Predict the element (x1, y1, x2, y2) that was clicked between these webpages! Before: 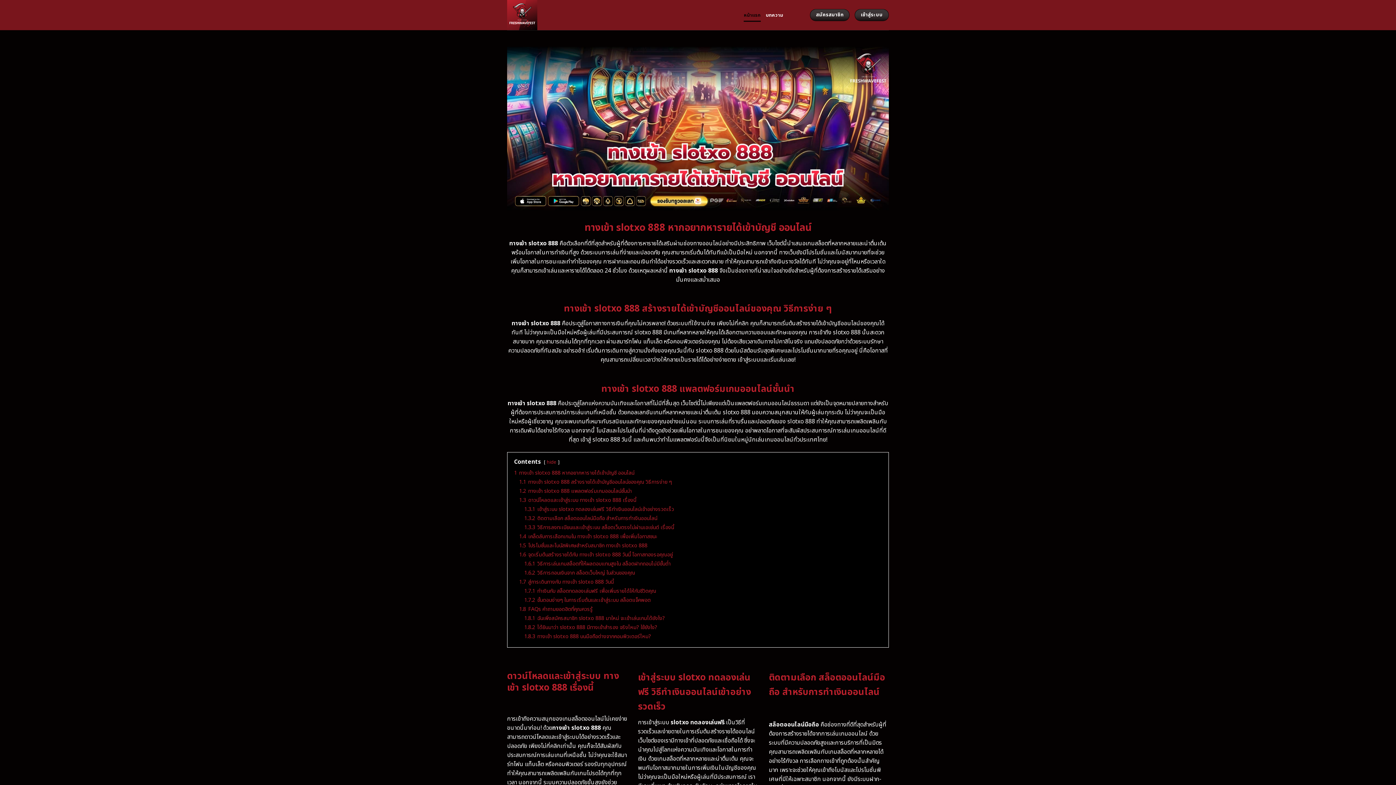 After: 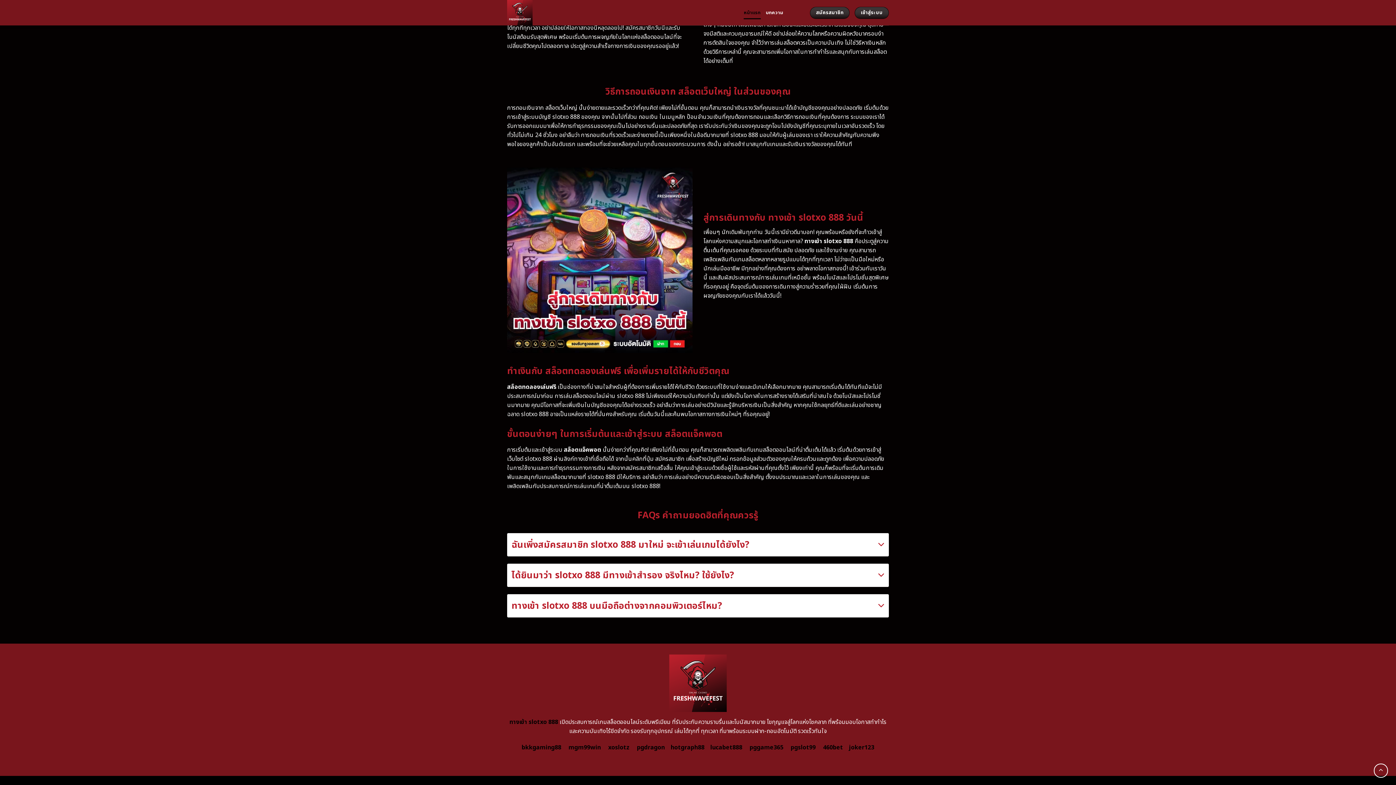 Action: label: 1.7.1 ทำเงินกับ สล็อตทดลองเล่นฟรี เพื่อเพิ่มรายได้ให้กับชีวิตคุณ bbox: (524, 587, 656, 595)